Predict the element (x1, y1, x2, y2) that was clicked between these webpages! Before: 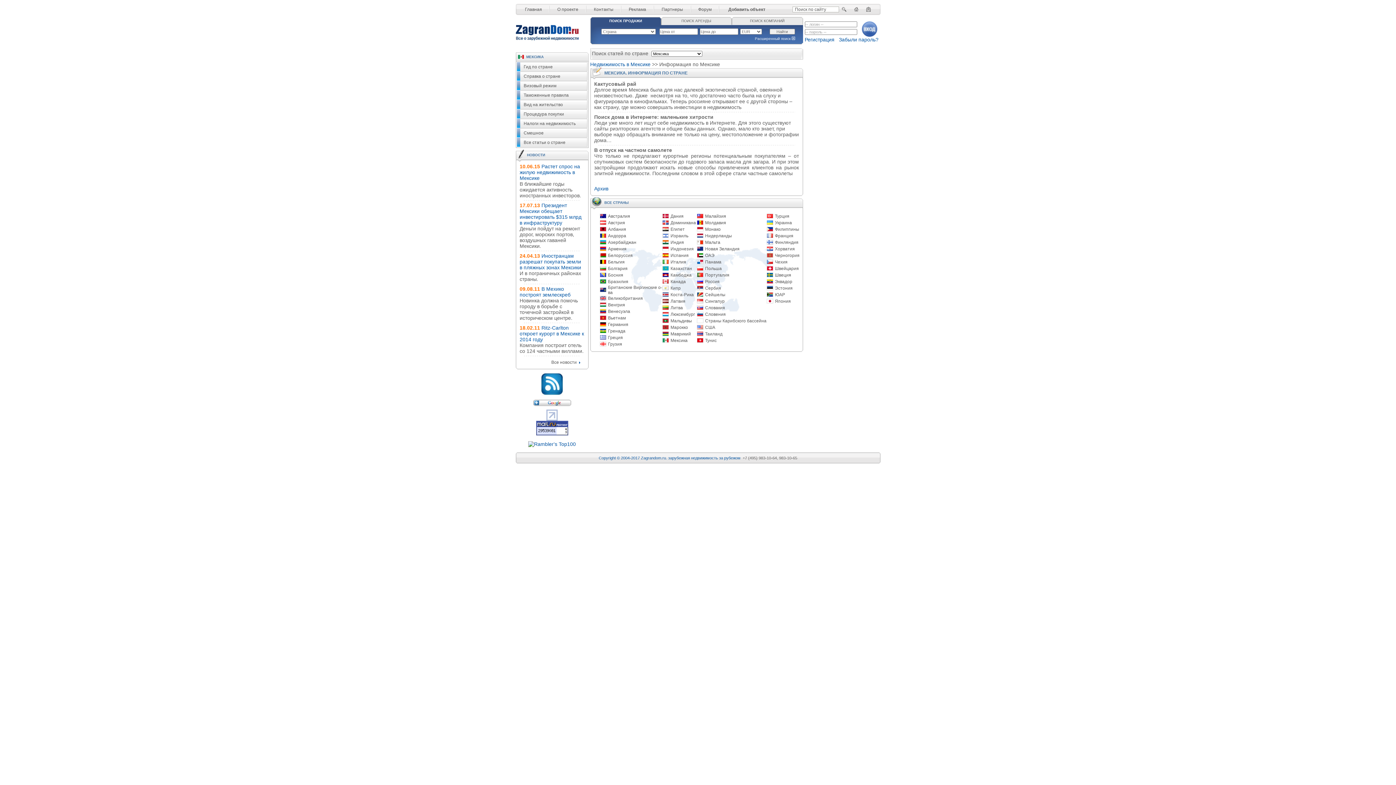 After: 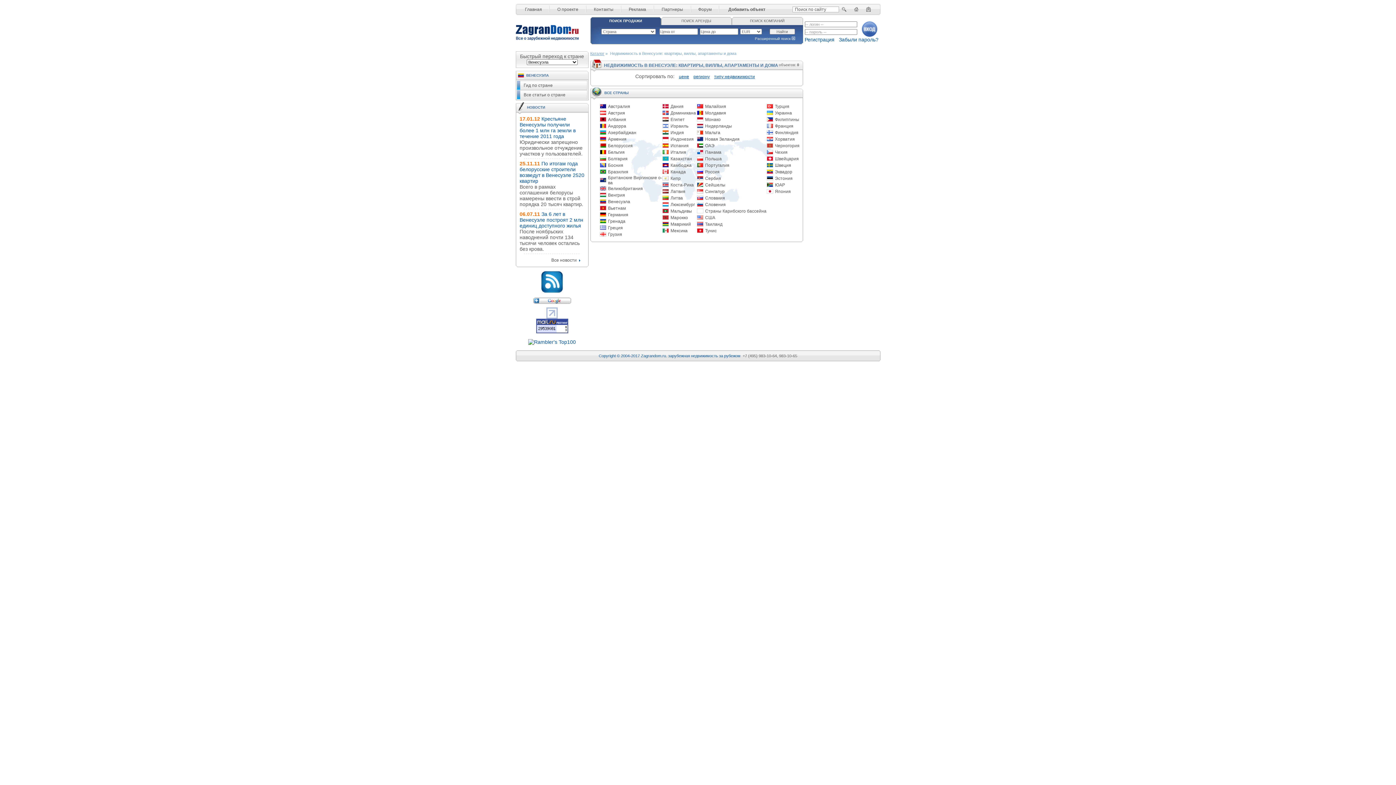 Action: label: Венесуэла bbox: (608, 309, 630, 314)